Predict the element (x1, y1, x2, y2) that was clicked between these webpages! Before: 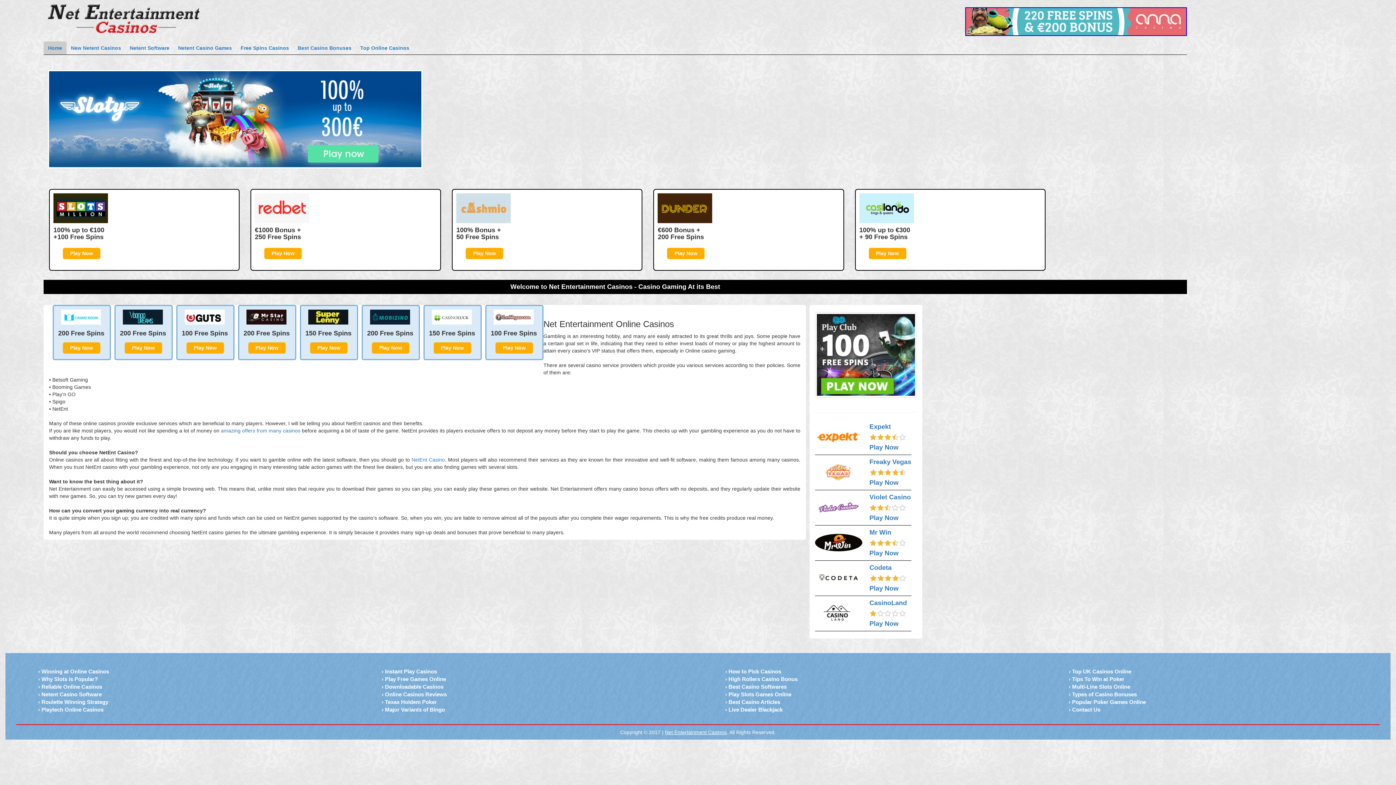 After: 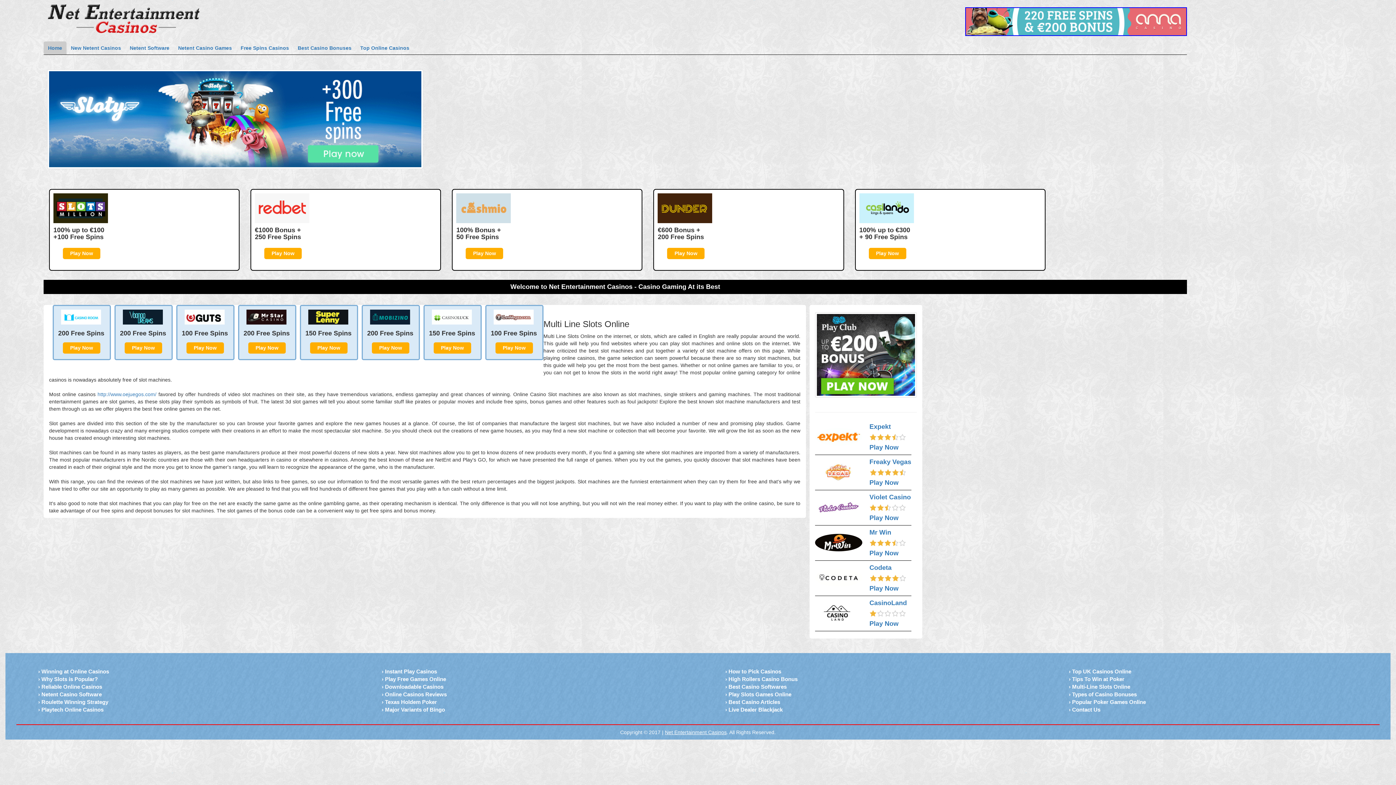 Action: label: › Multi-Line Slots Online bbox: (1069, 683, 1380, 690)